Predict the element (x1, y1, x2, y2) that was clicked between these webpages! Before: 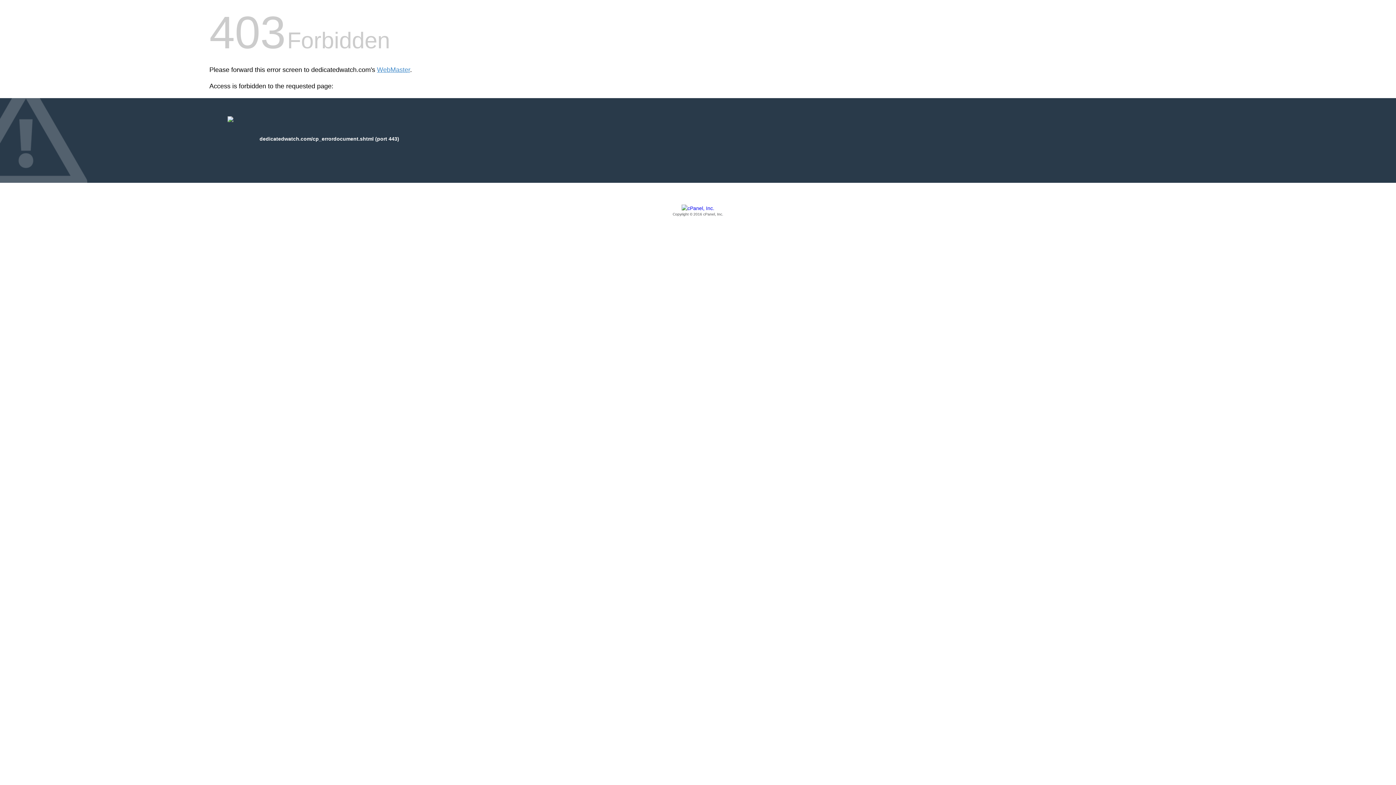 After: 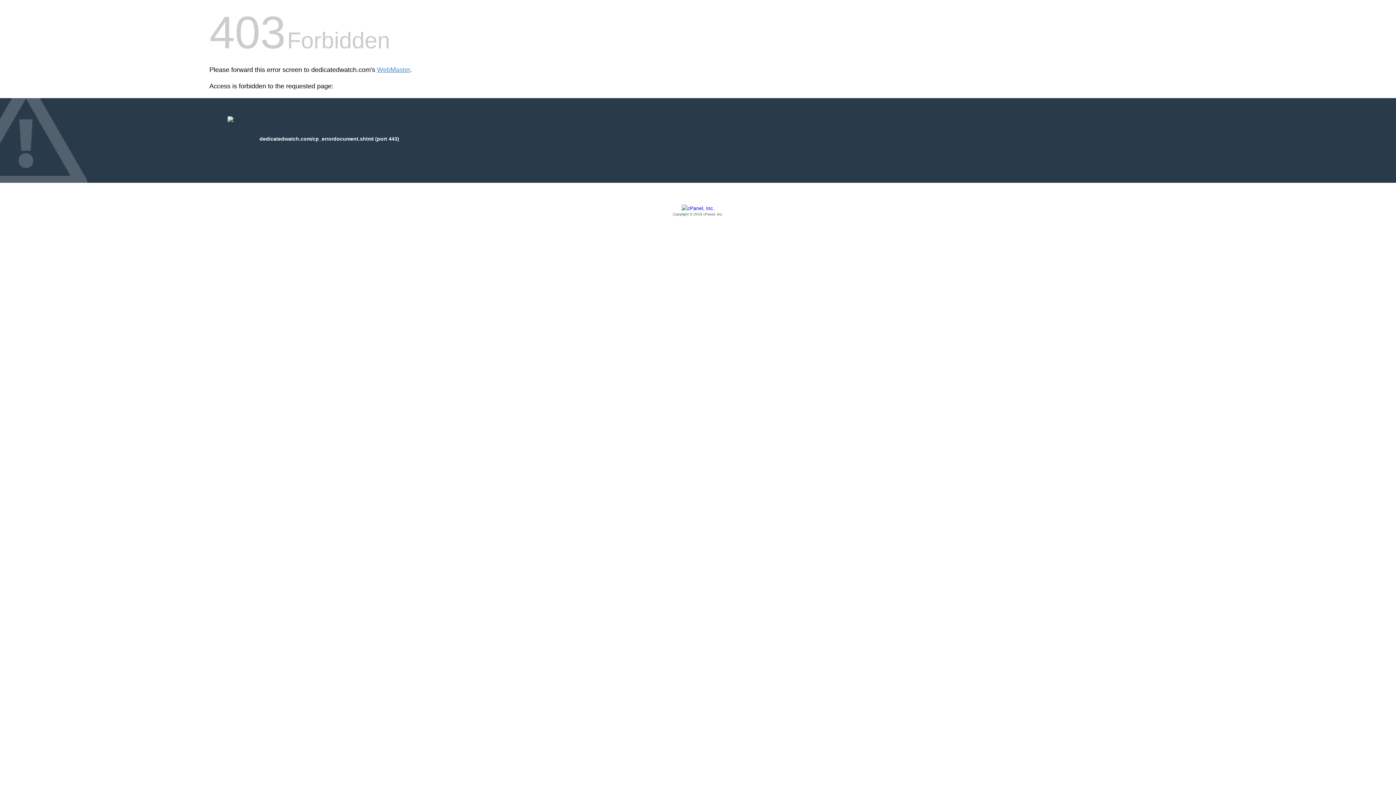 Action: label: Copyright © 2016 cPanel, Inc. bbox: (209, 205, 1186, 217)